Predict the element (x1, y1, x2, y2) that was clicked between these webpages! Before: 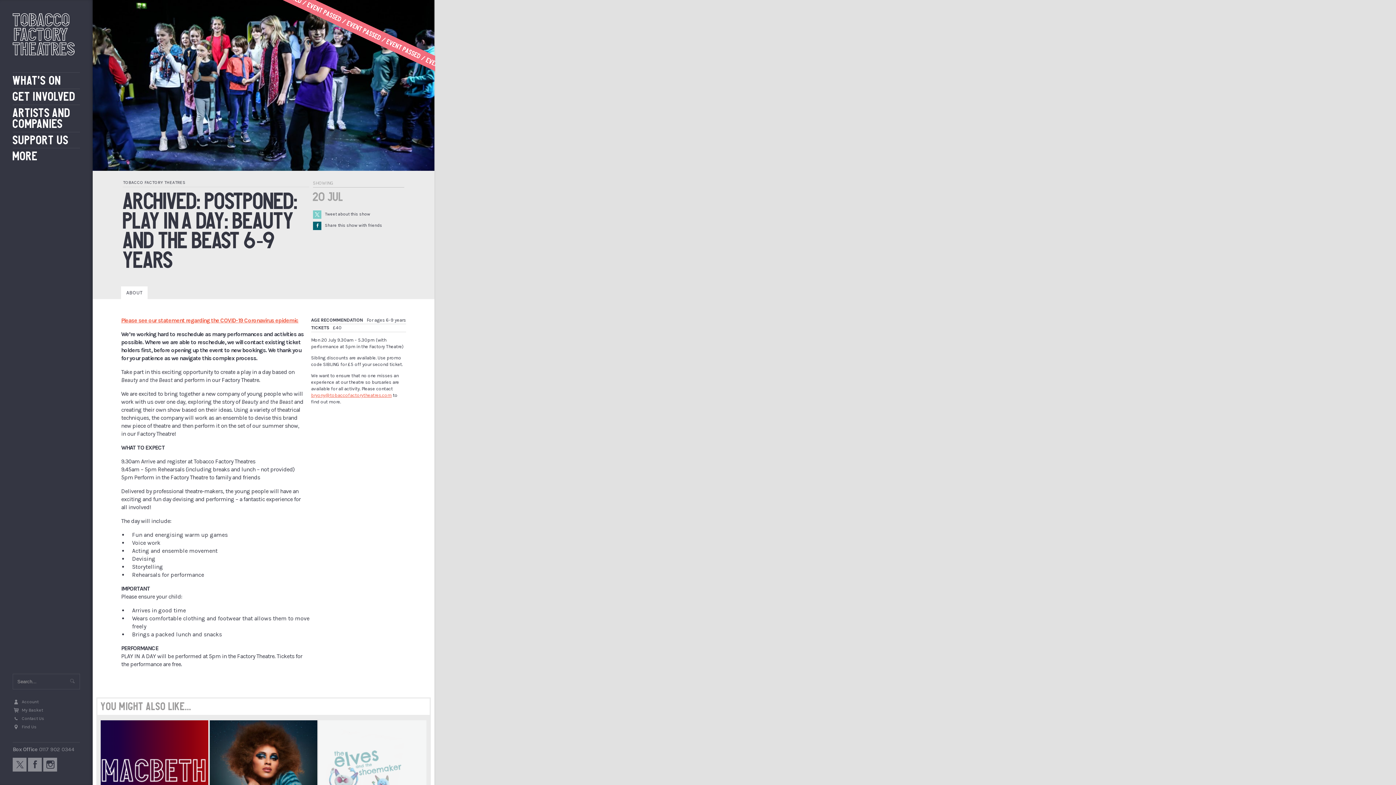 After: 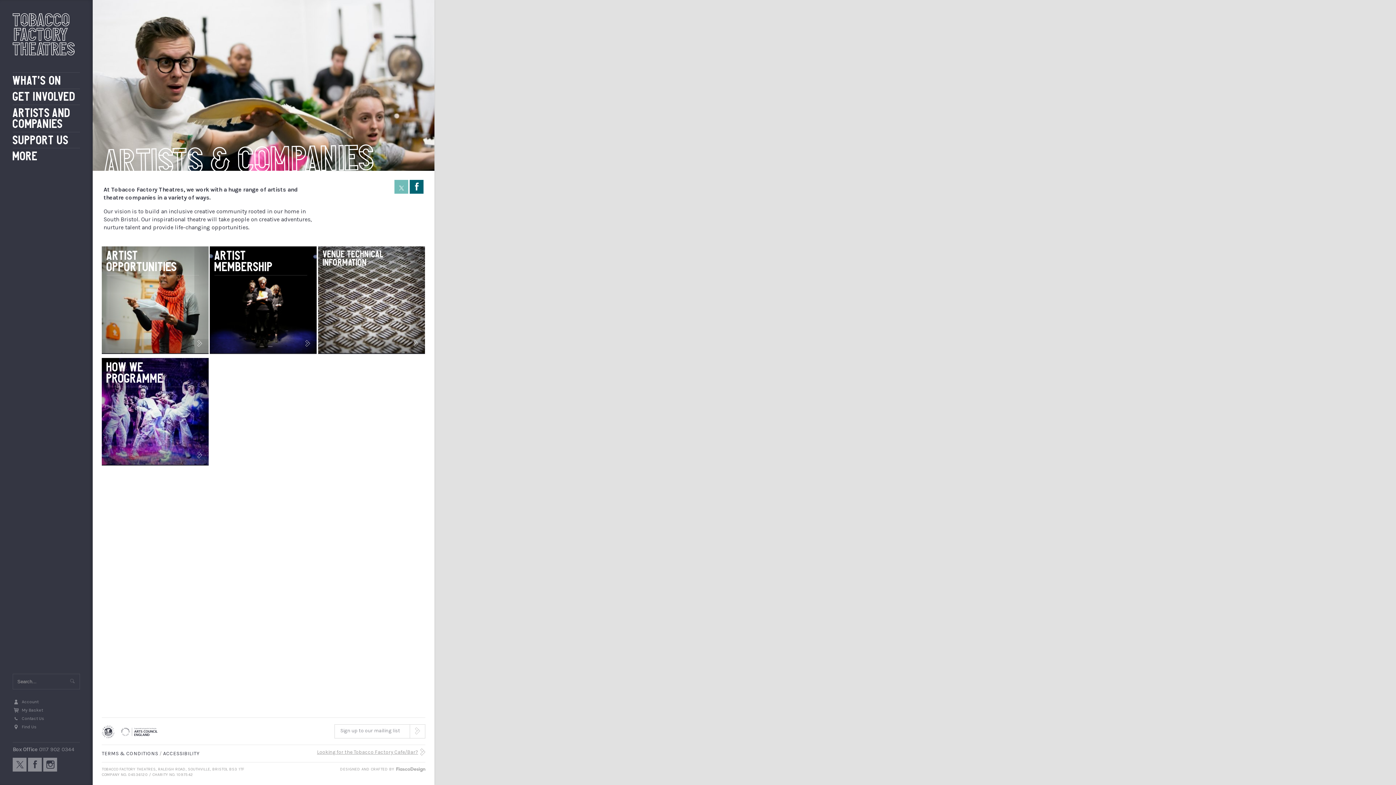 Action: bbox: (12, 107, 80, 129) label: ARTISTS AND COMPANIES